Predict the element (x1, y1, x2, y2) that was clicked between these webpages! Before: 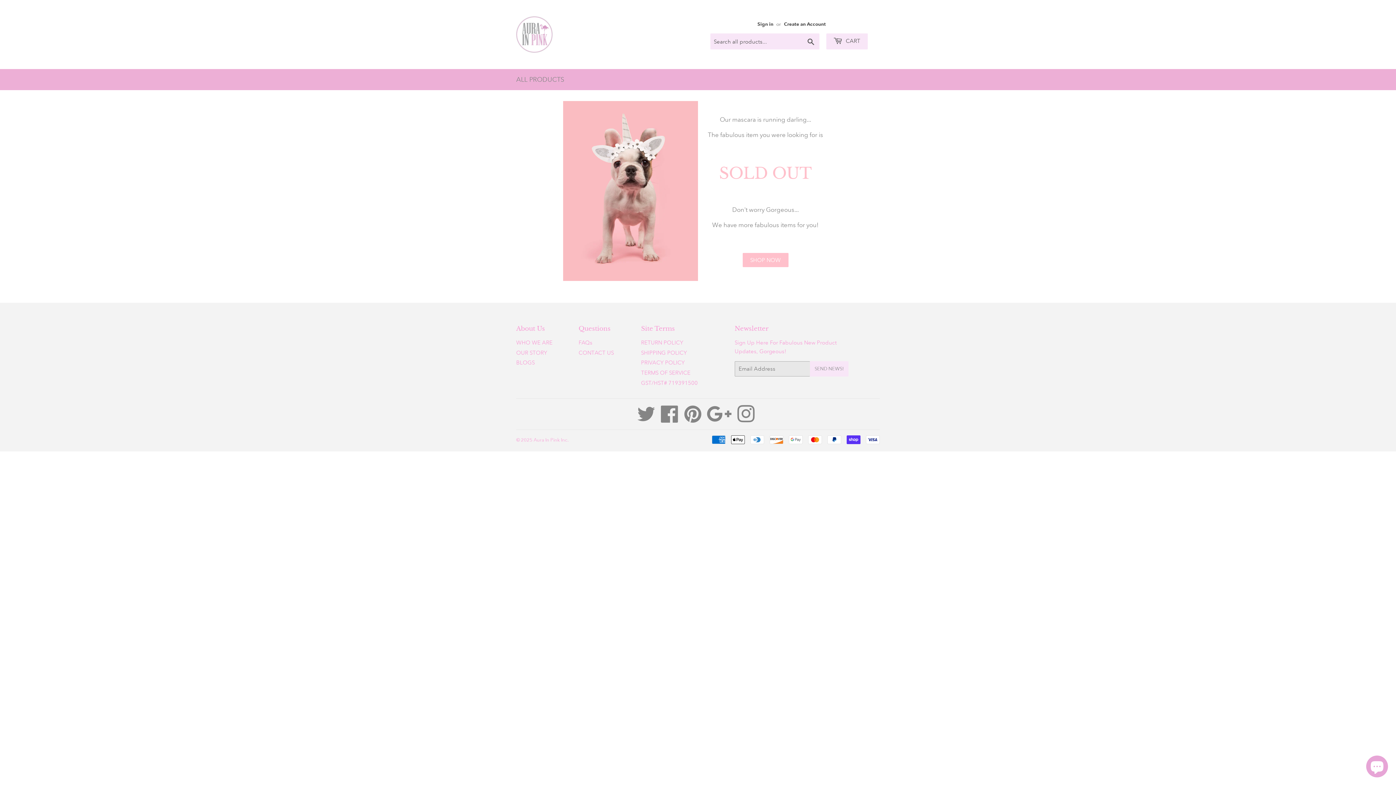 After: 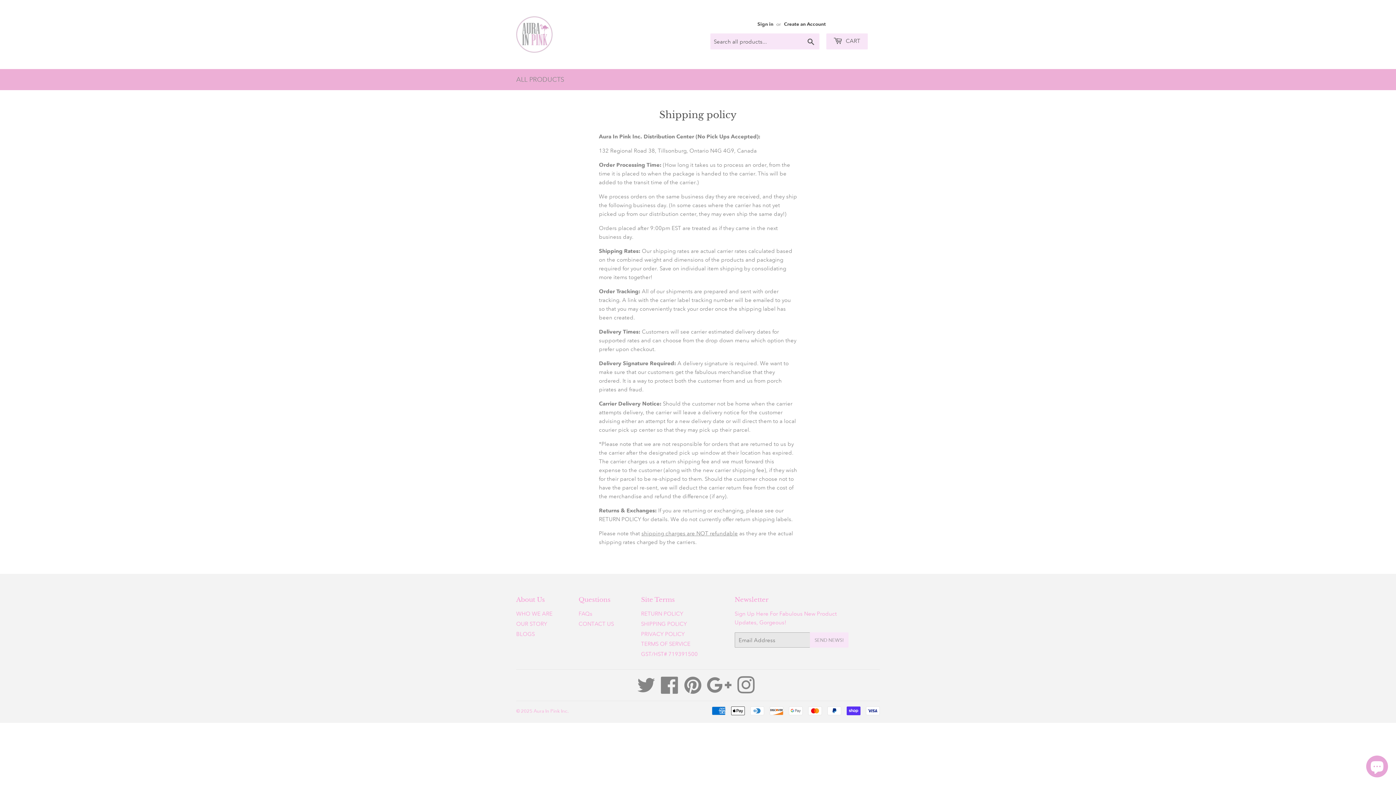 Action: label: SHIPPING POLICY bbox: (641, 349, 687, 356)